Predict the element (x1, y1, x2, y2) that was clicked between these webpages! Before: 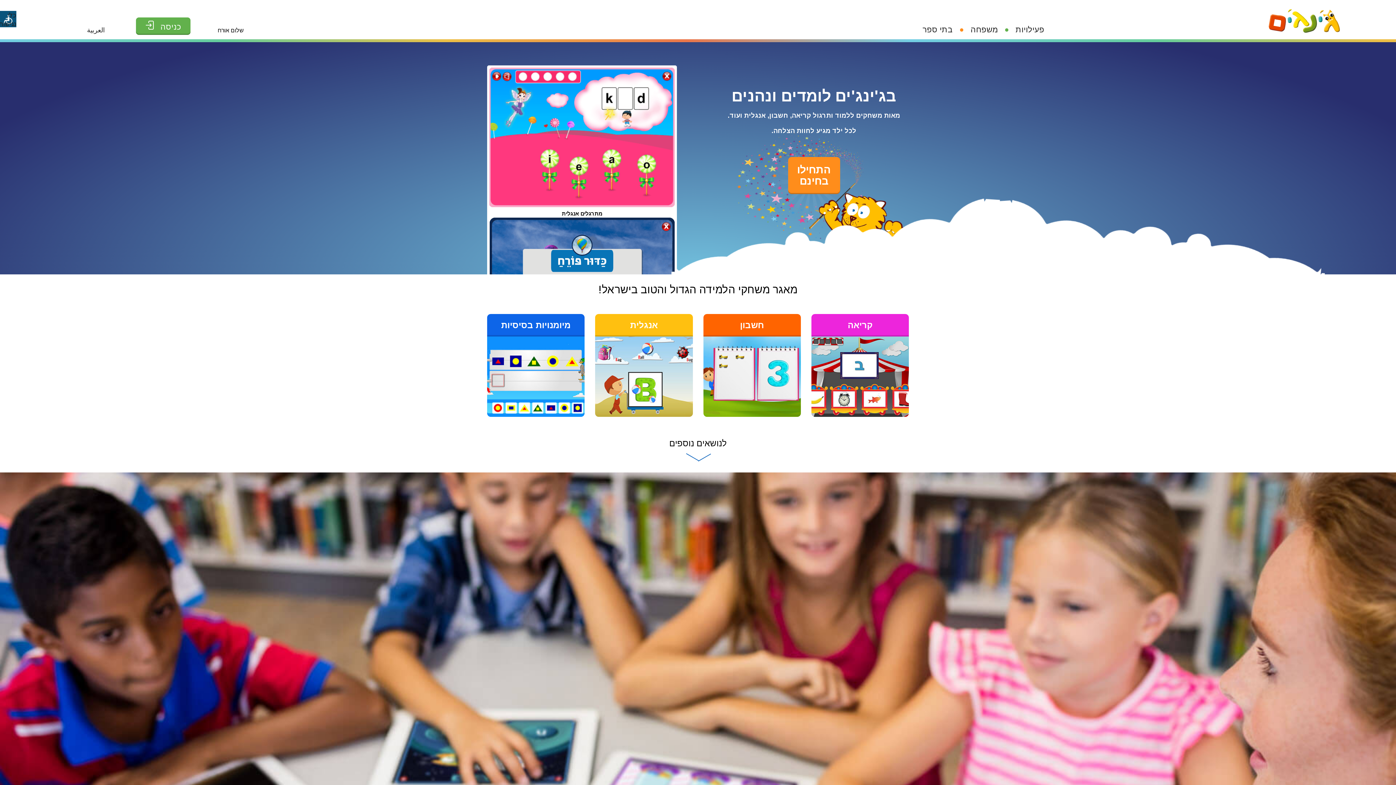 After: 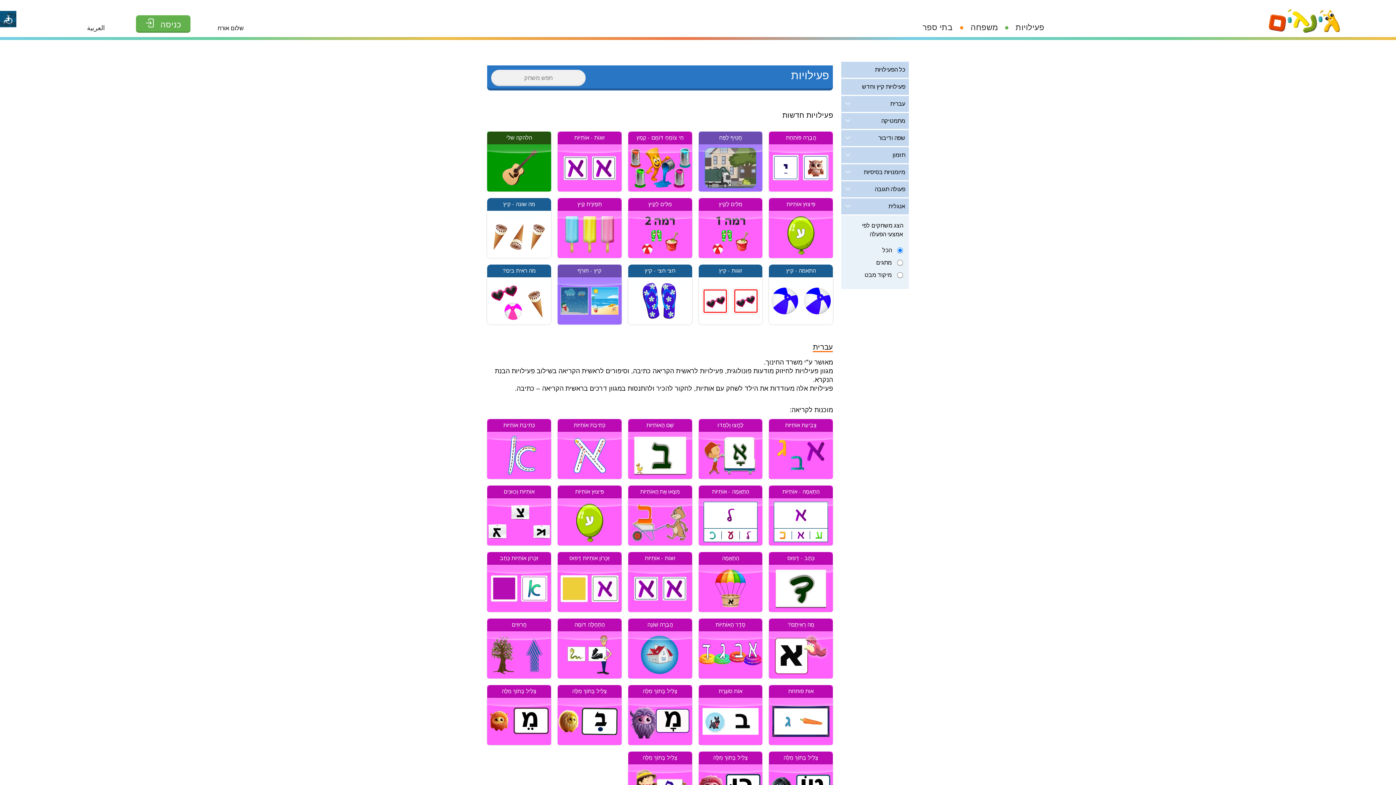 Action: bbox: (703, 314, 801, 417) label: חשבון